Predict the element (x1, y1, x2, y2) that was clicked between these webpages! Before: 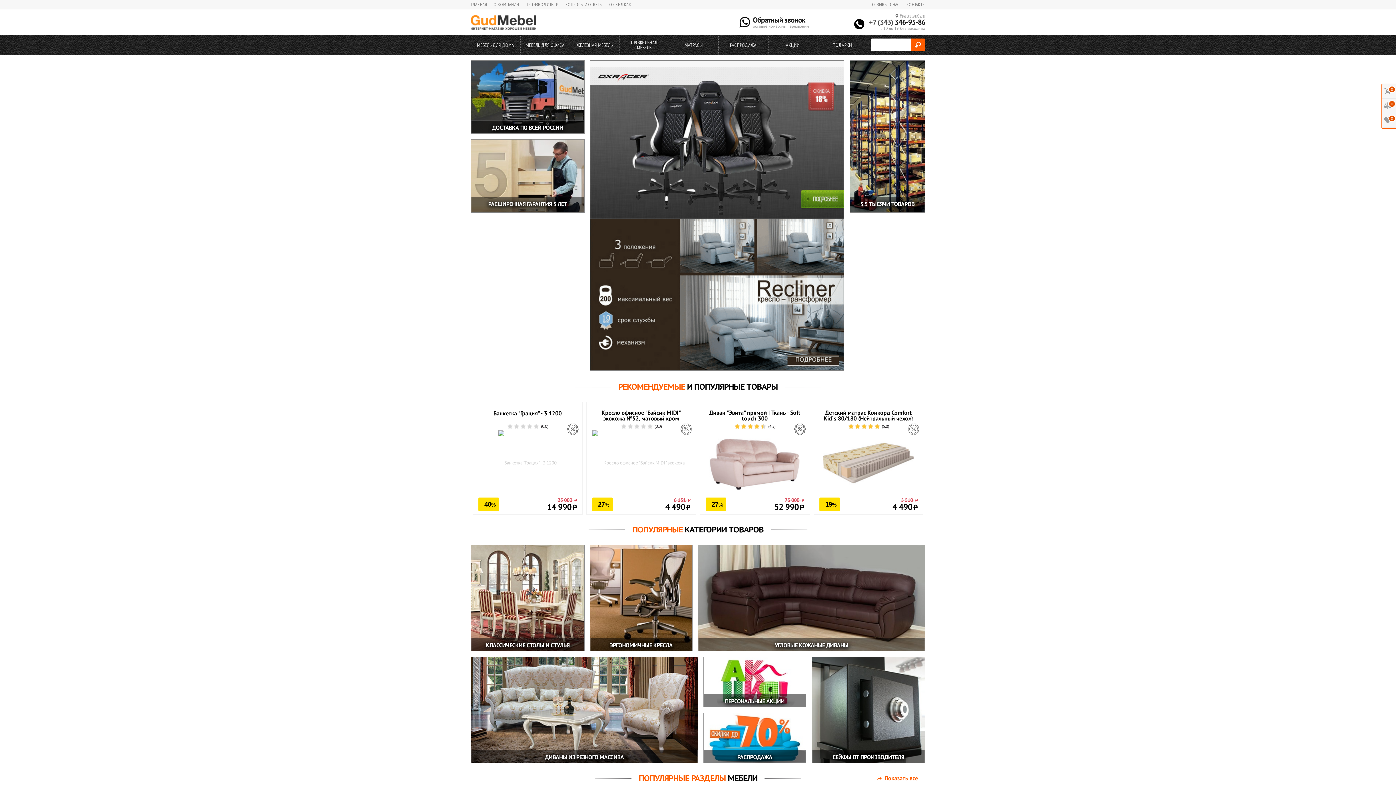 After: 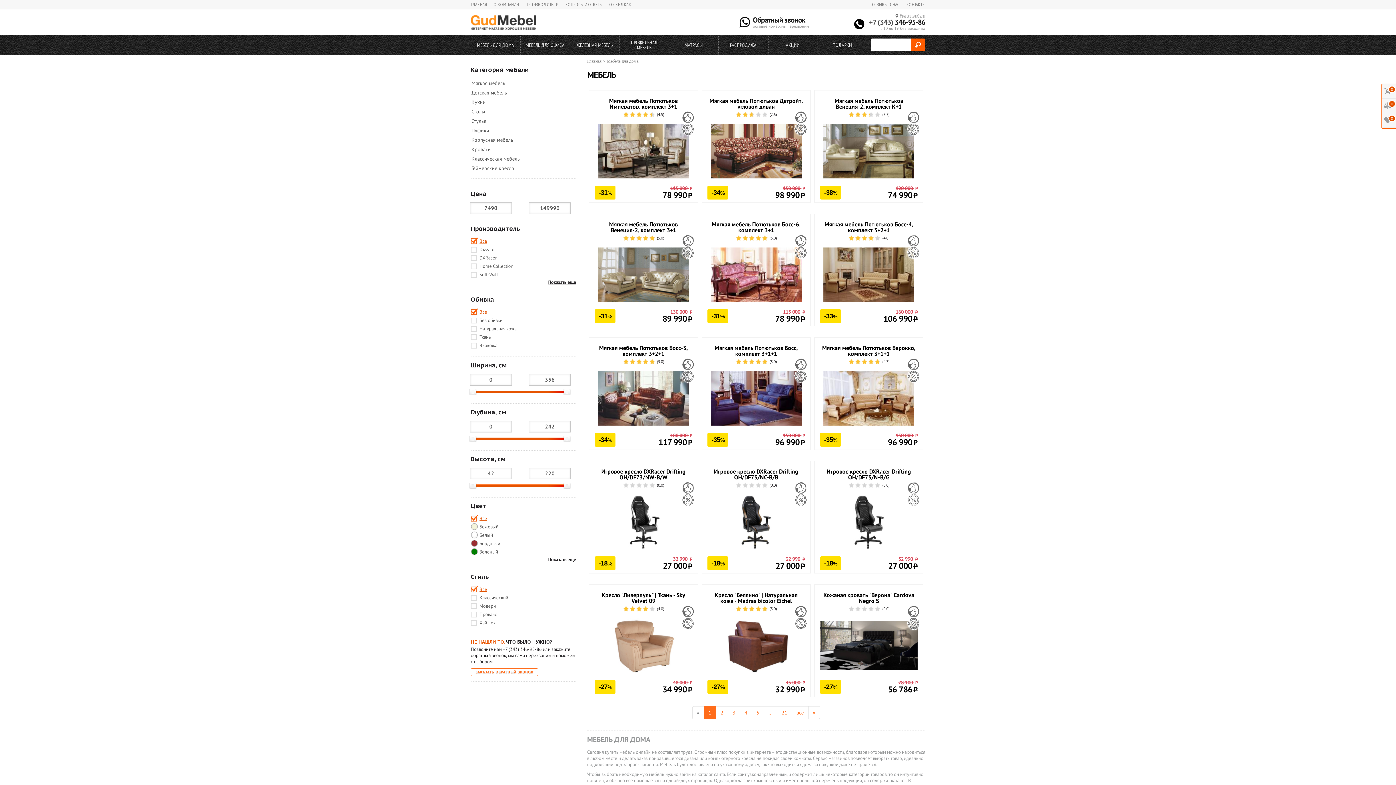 Action: bbox: (473, 40, 517, 49) label: МЕБЕЛЬ ДЛЯ ДОМА